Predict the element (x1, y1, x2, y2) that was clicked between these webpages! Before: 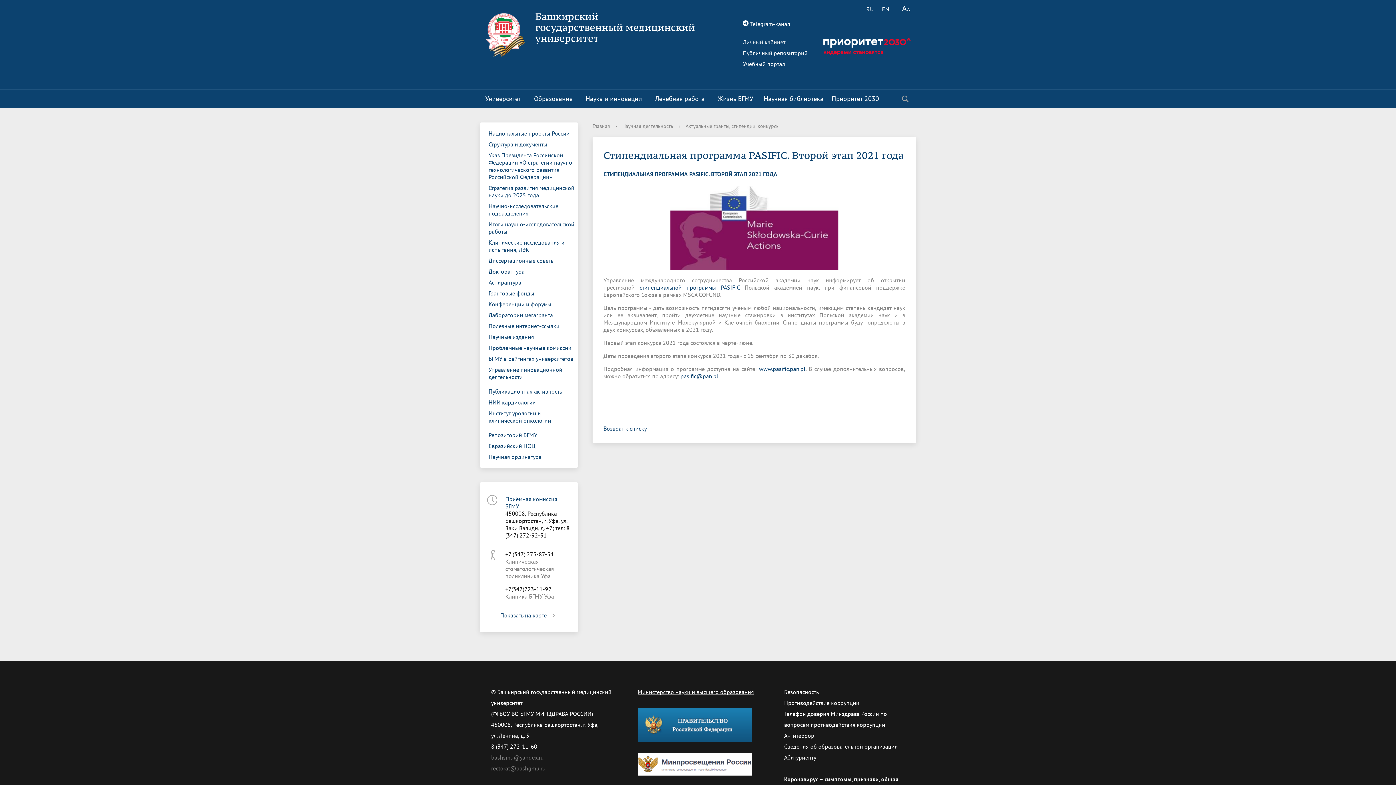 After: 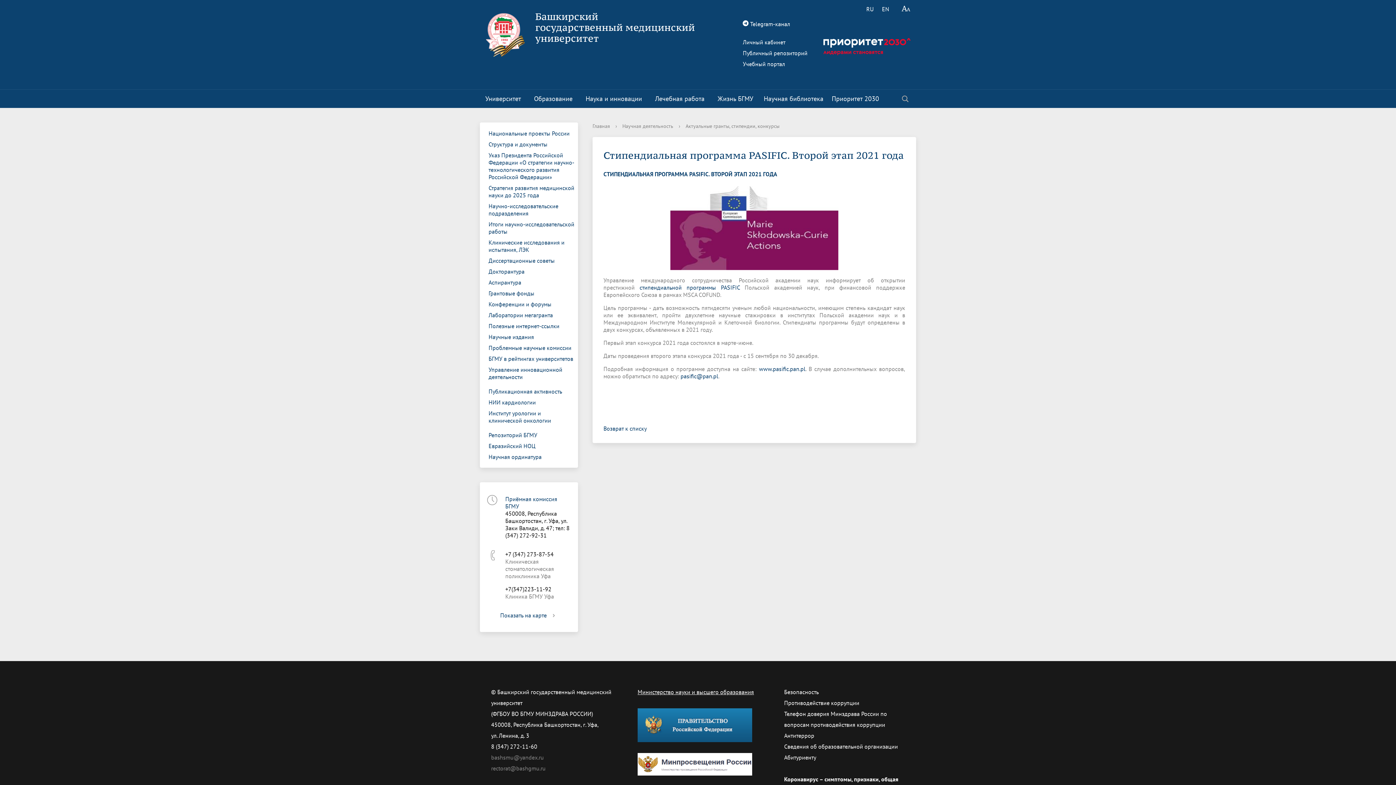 Action: bbox: (637, 760, 752, 767)